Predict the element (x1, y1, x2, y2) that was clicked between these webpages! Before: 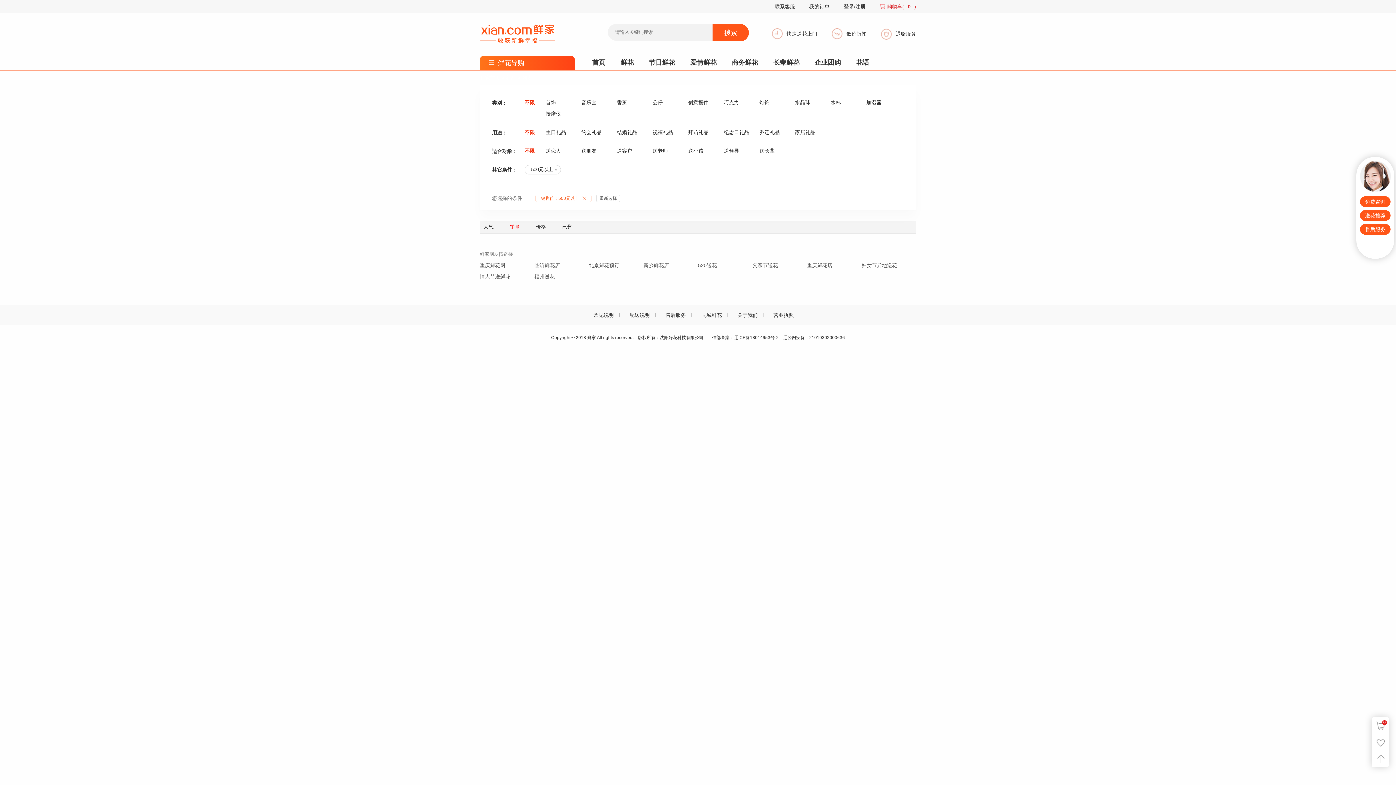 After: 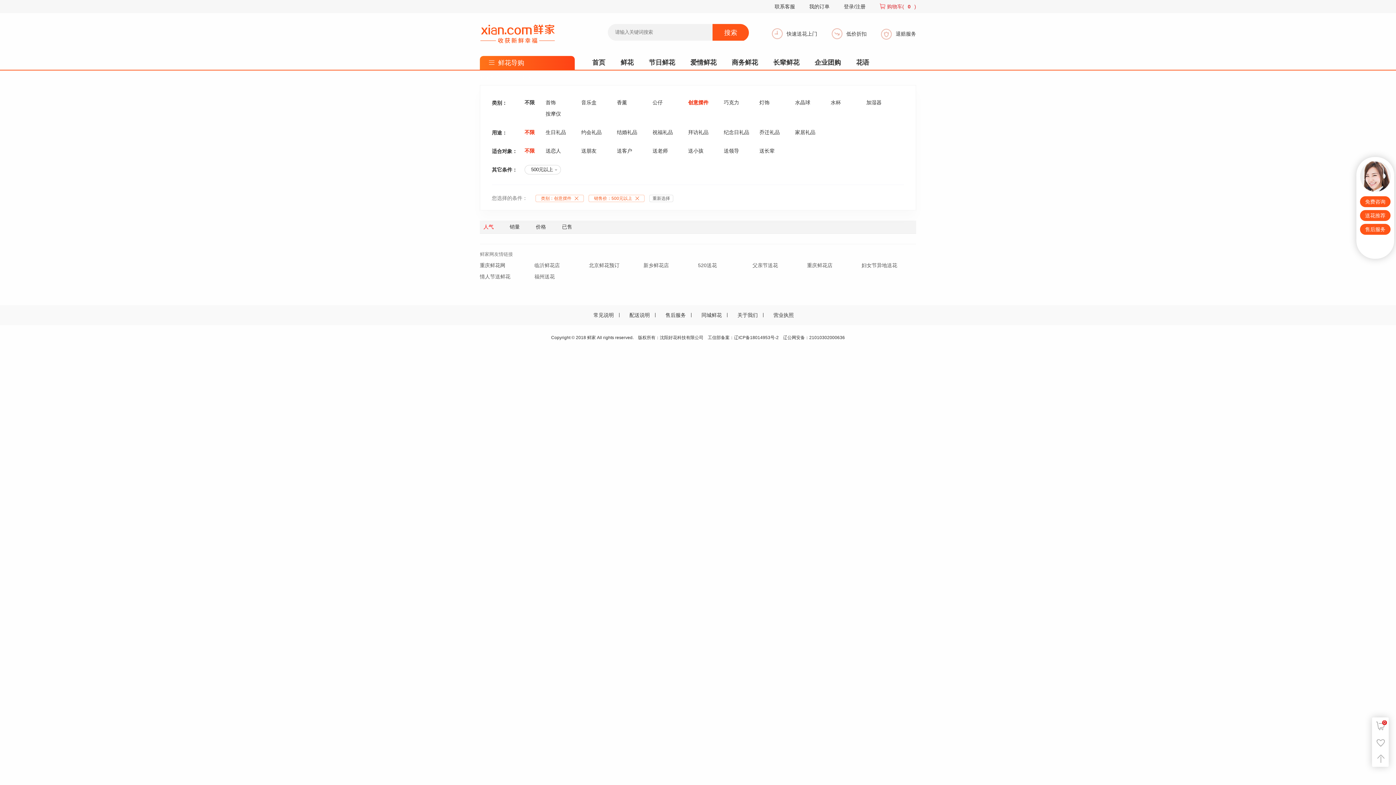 Action: label: 创意摆件 bbox: (688, 100, 724, 105)